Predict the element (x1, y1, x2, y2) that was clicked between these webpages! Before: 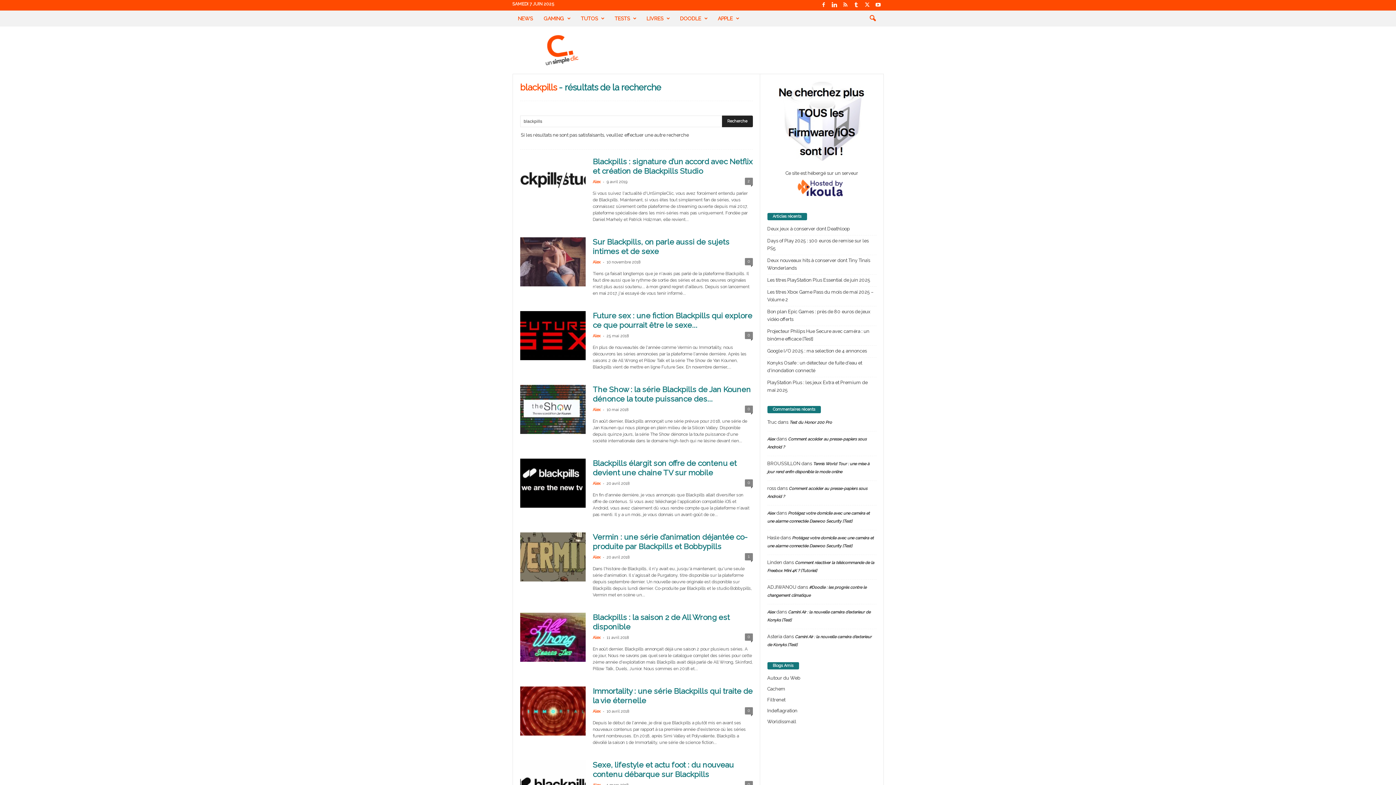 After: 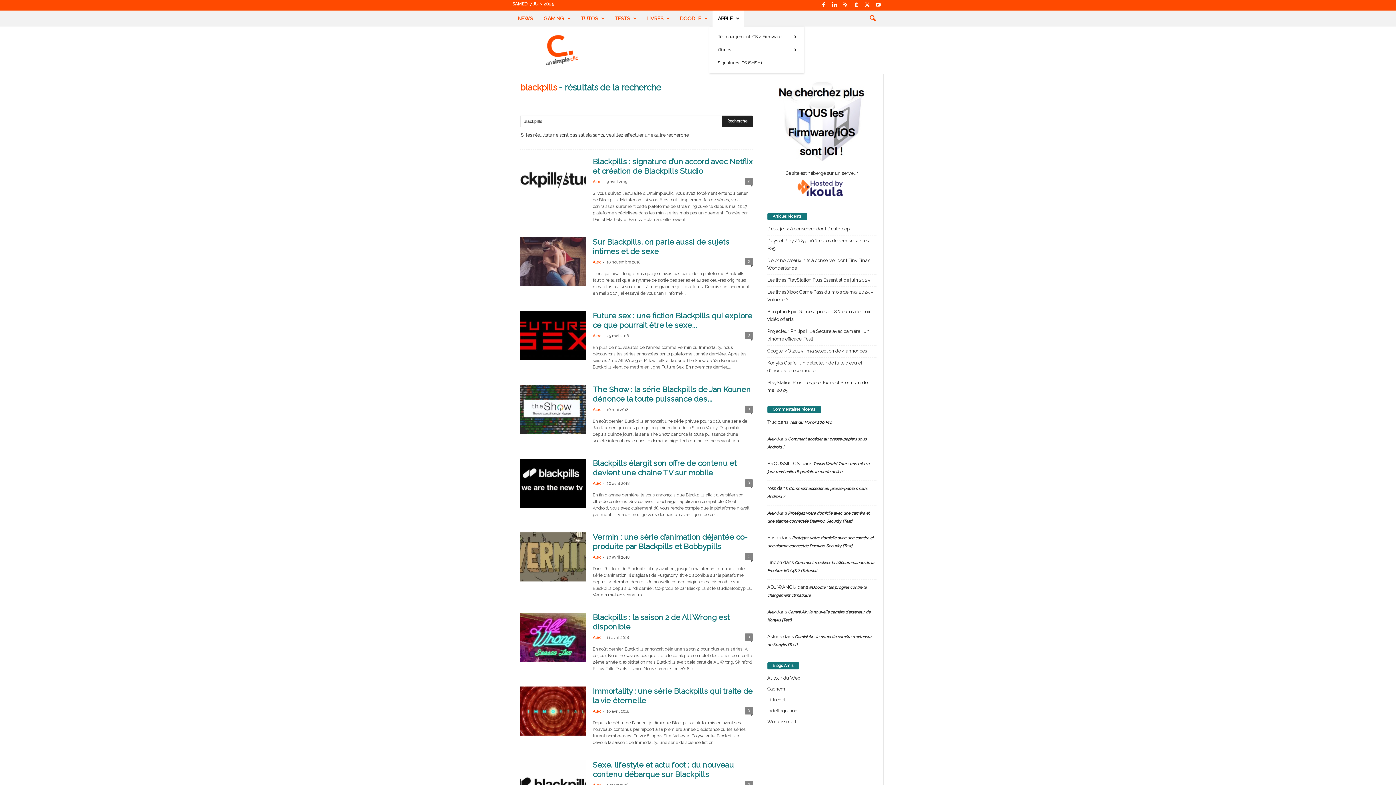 Action: label: APPLE bbox: (712, 10, 744, 26)